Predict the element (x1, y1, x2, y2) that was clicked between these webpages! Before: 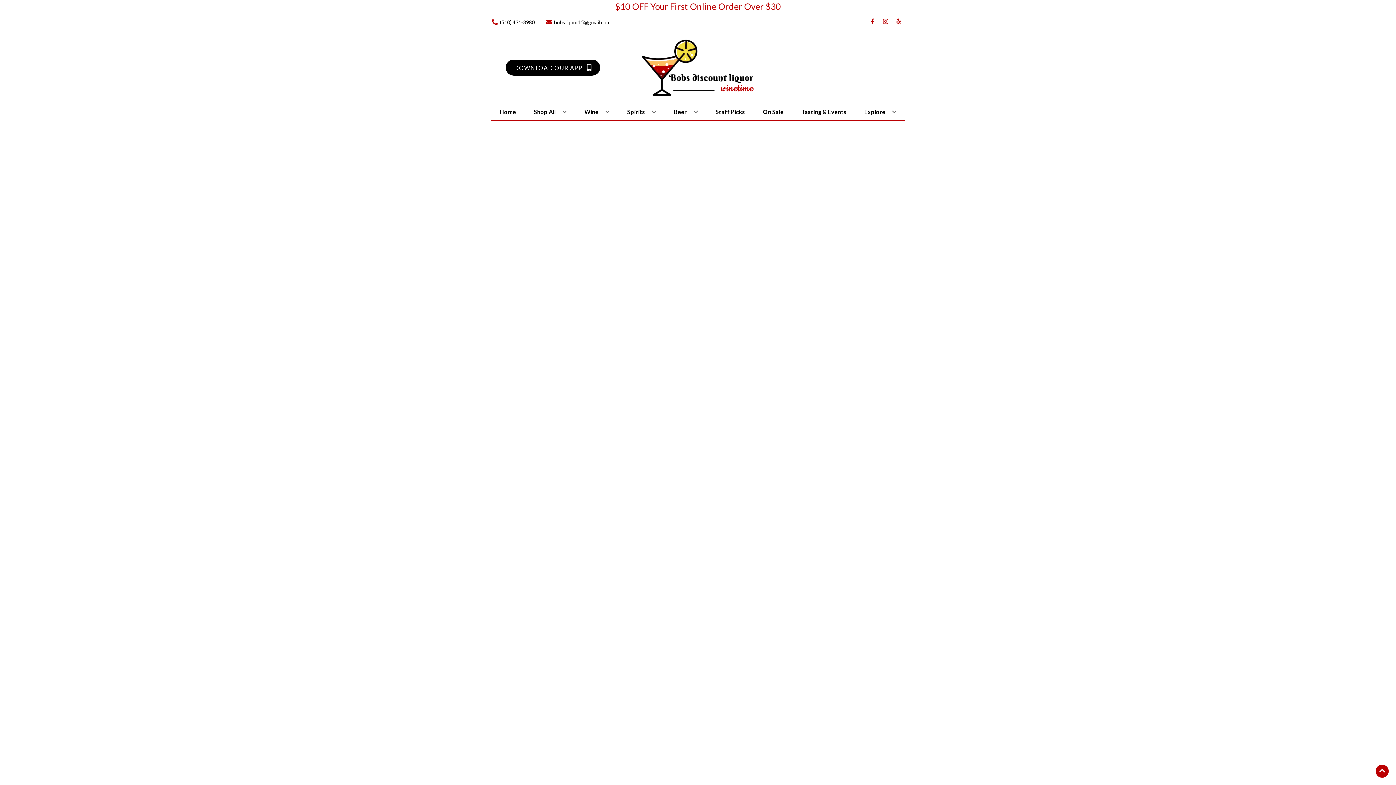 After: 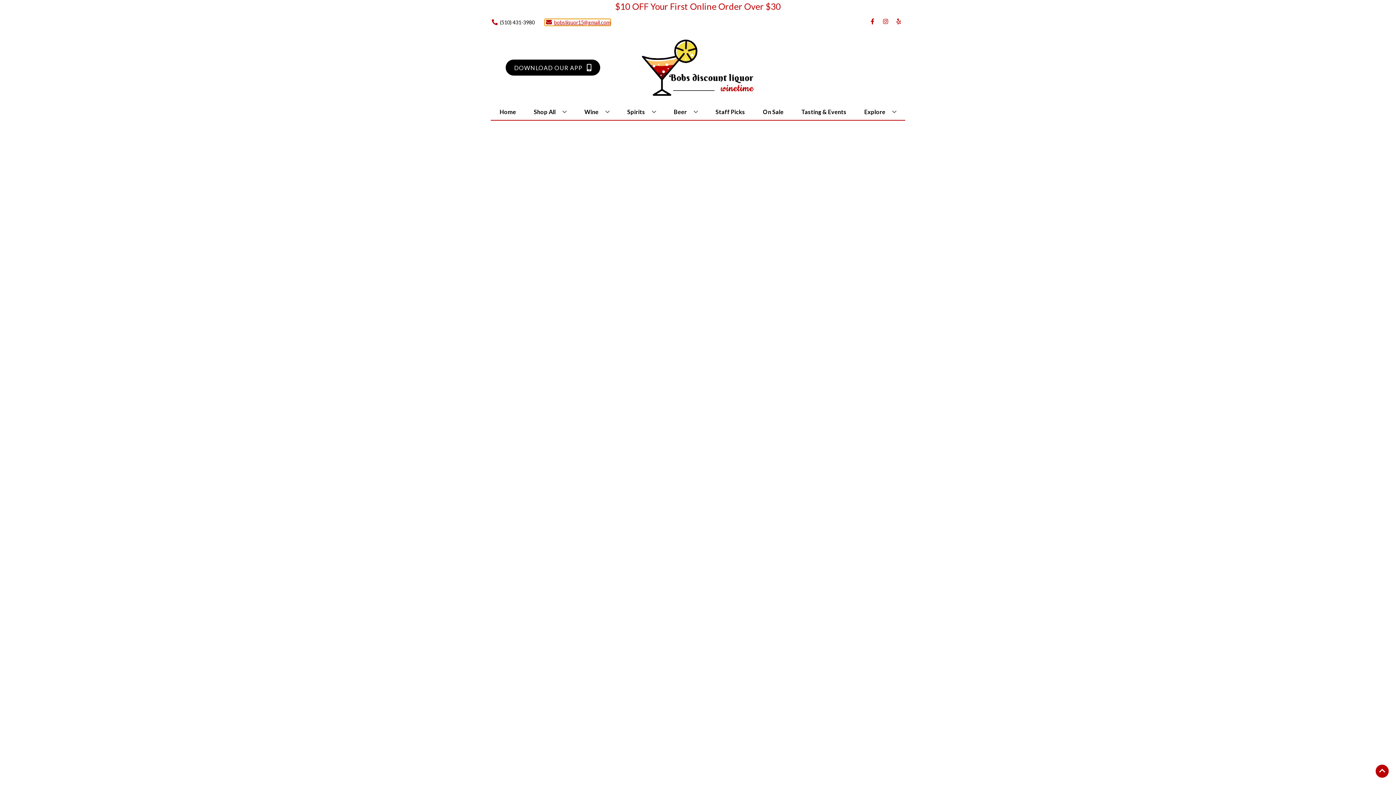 Action: label: Store Email address is bobsliquor15@gmail.com Clicking will open a link in a new tab bbox: (545, 19, 610, 25)